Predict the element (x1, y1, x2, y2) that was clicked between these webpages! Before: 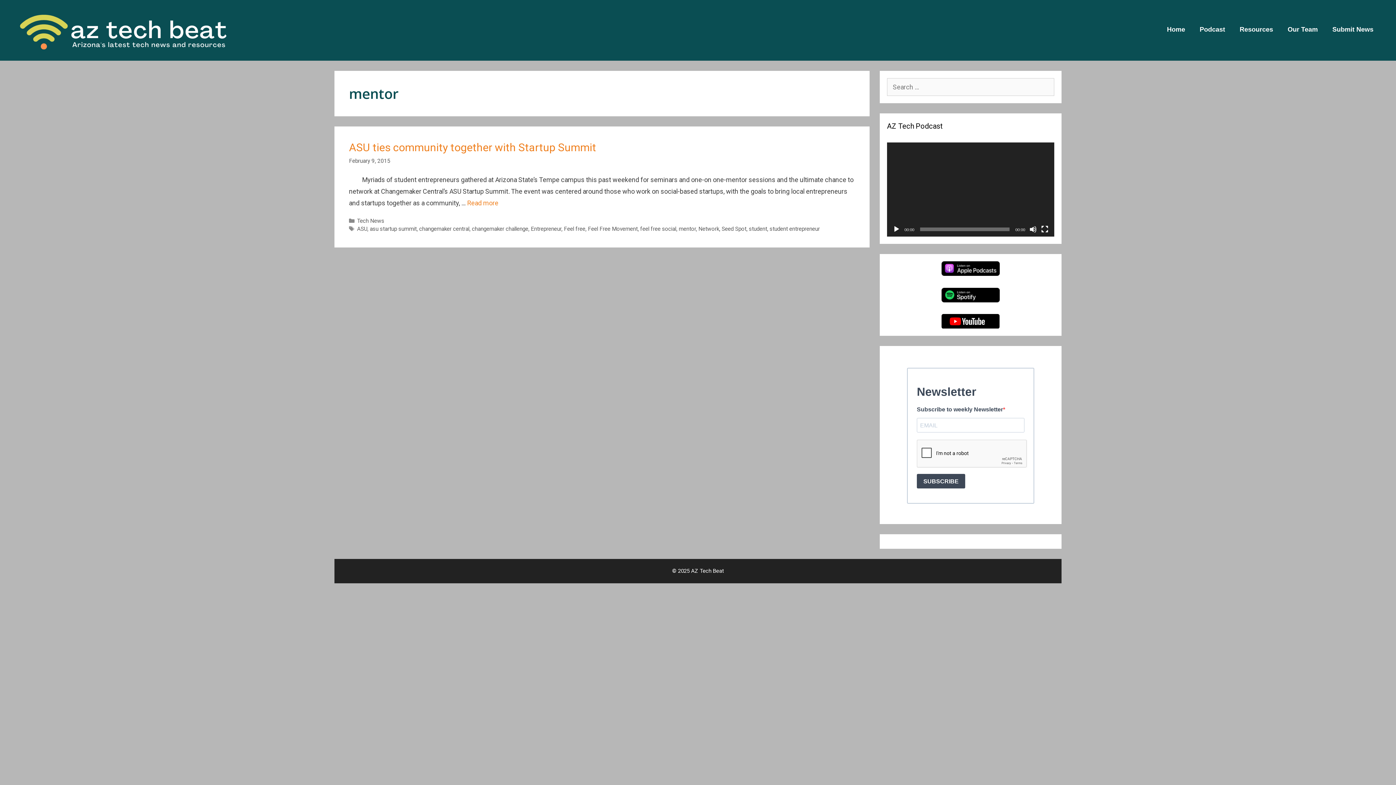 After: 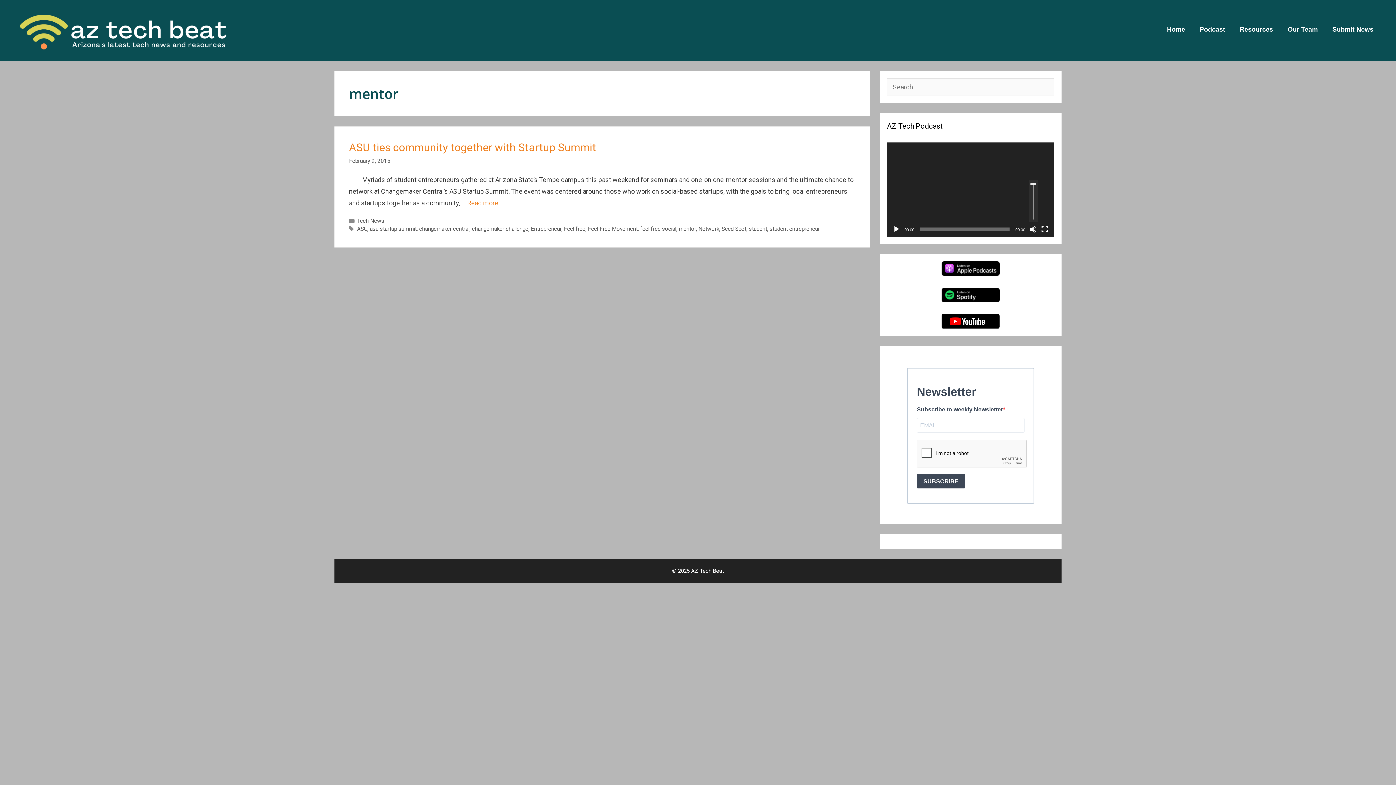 Action: label: Mute bbox: (1029, 225, 1037, 233)